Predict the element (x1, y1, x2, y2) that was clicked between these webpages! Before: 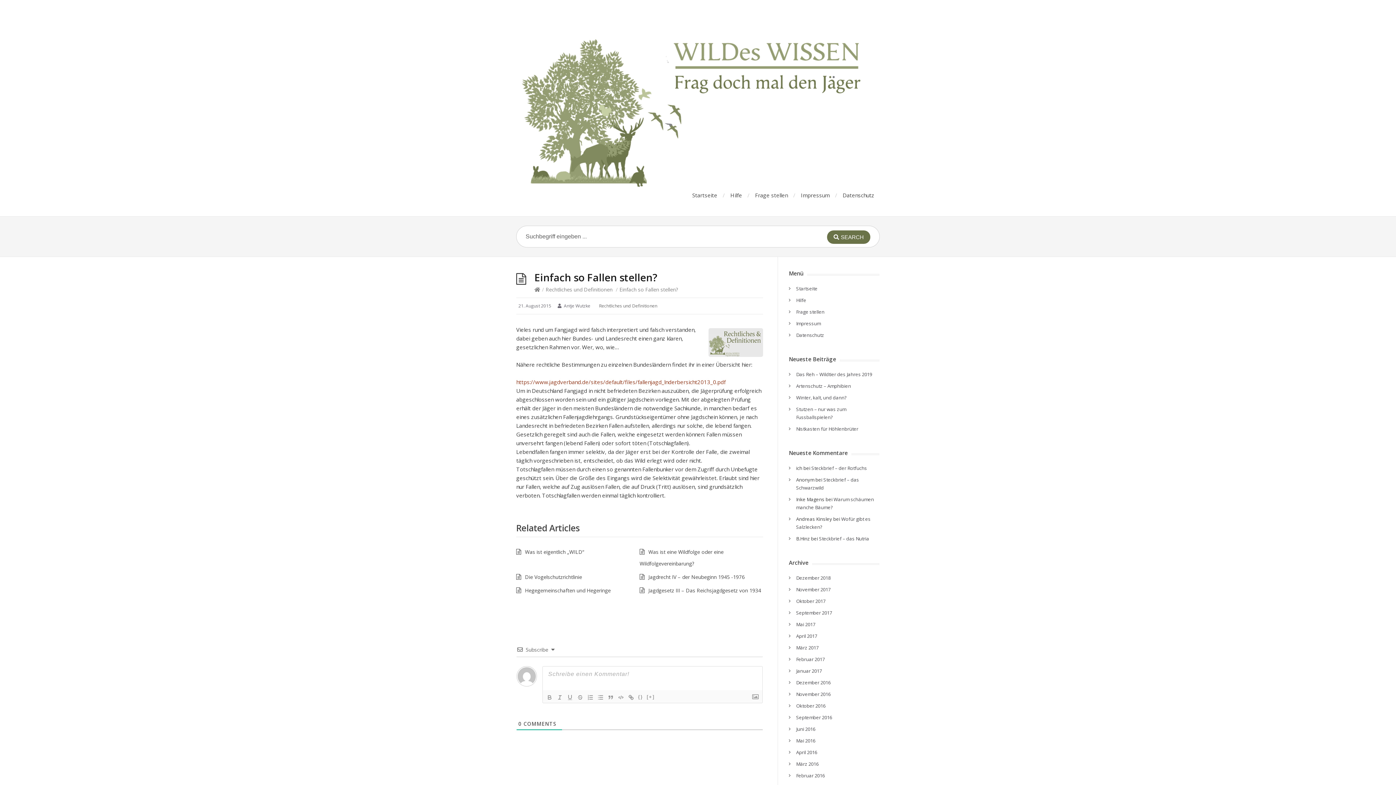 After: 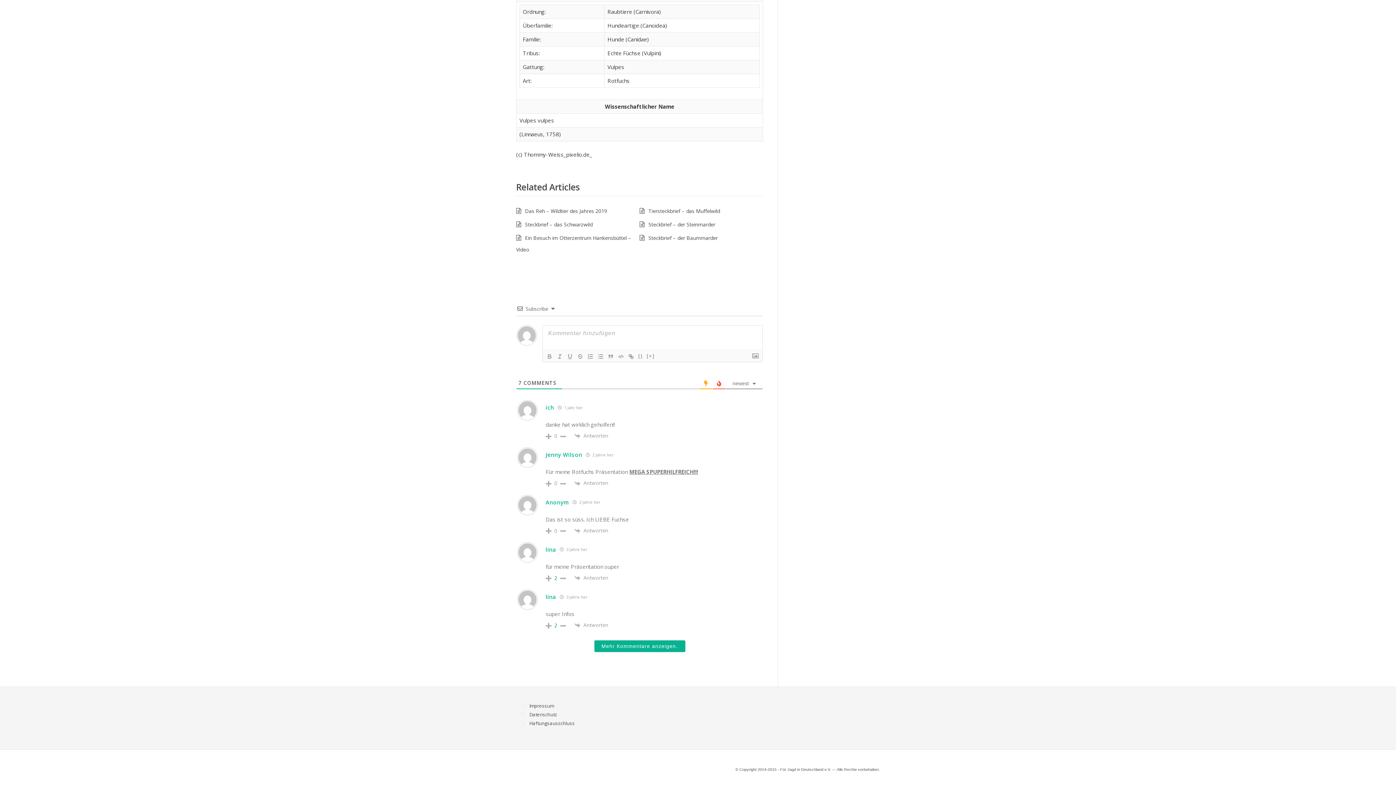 Action: label: Steckbrief – der Rotfuchs bbox: (811, 465, 867, 471)